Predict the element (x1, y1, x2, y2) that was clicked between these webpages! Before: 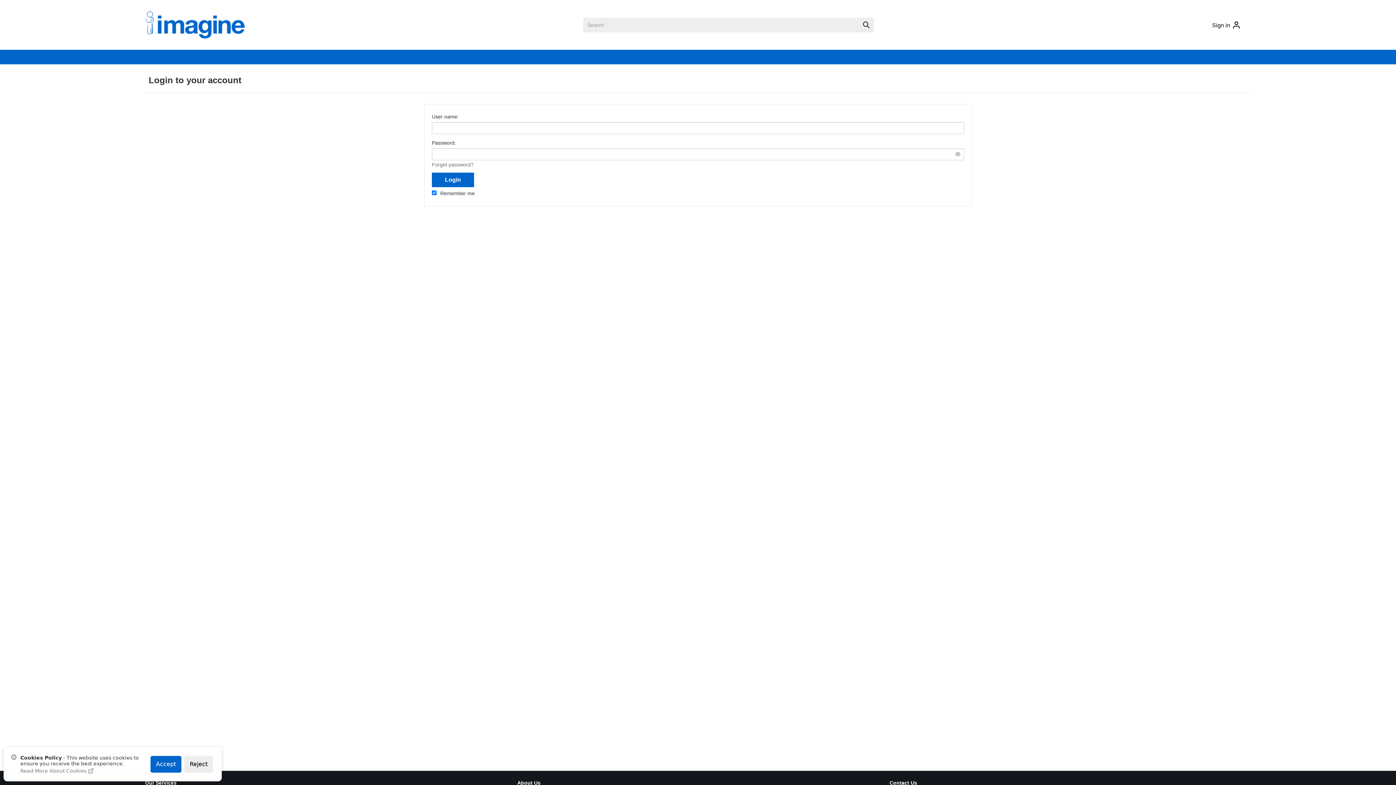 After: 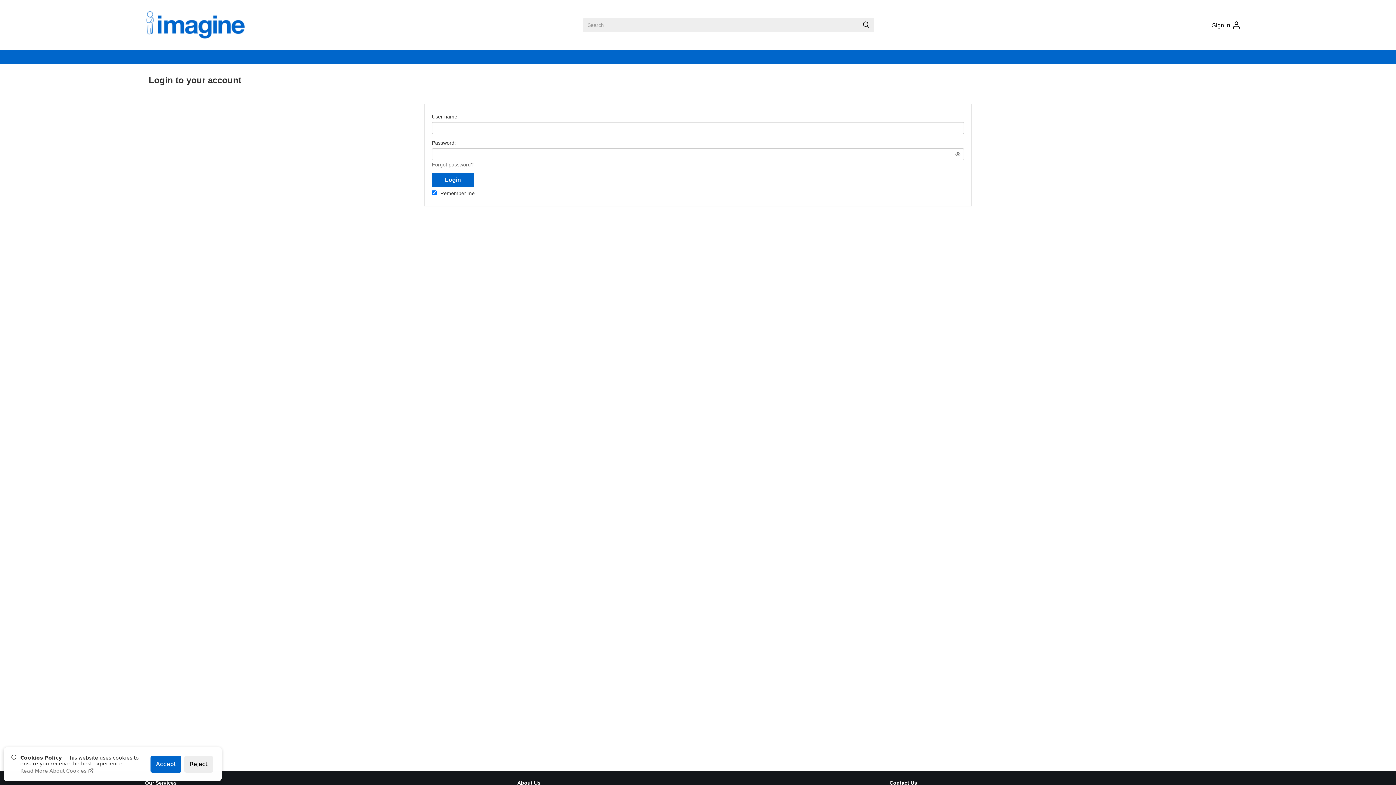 Action: label: Sign In bbox: (1207, 18, 1245, 32)